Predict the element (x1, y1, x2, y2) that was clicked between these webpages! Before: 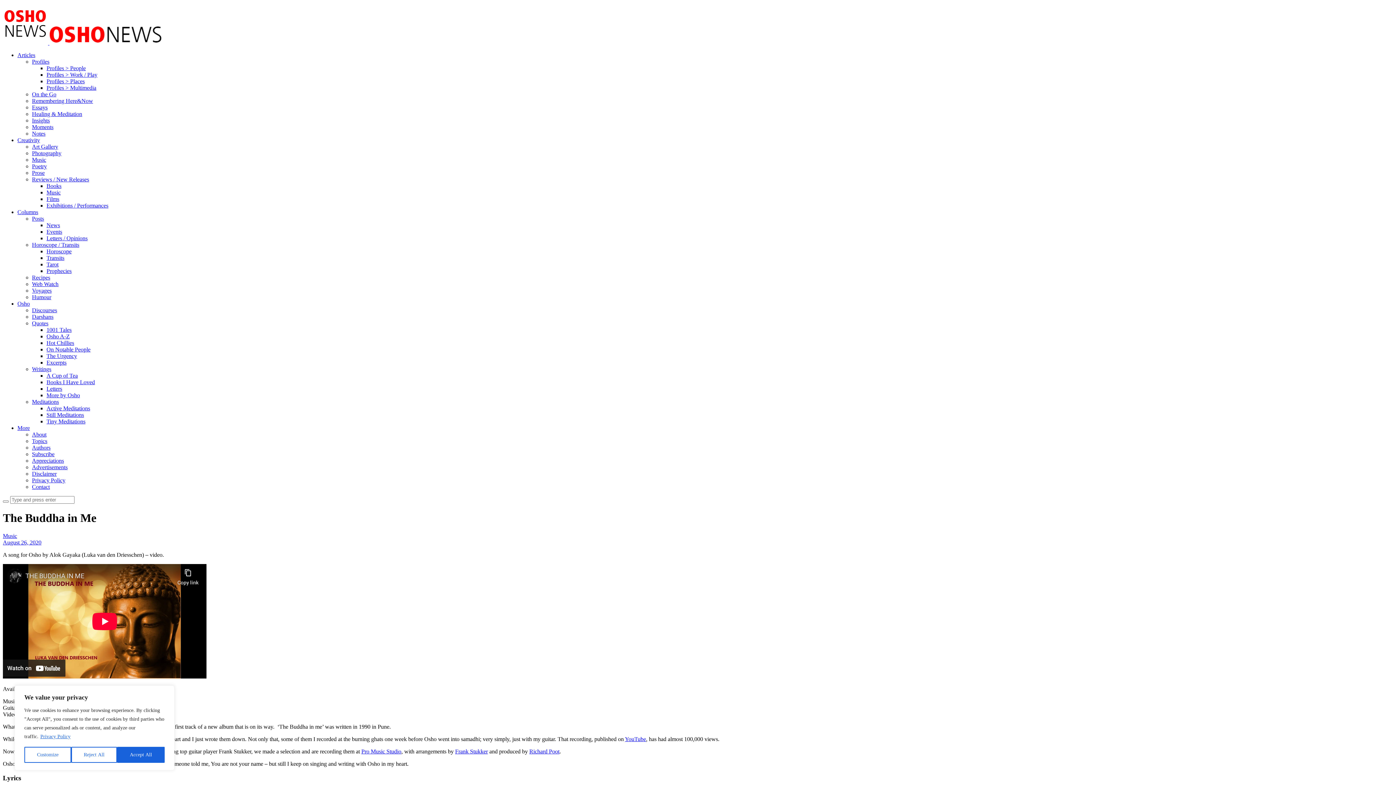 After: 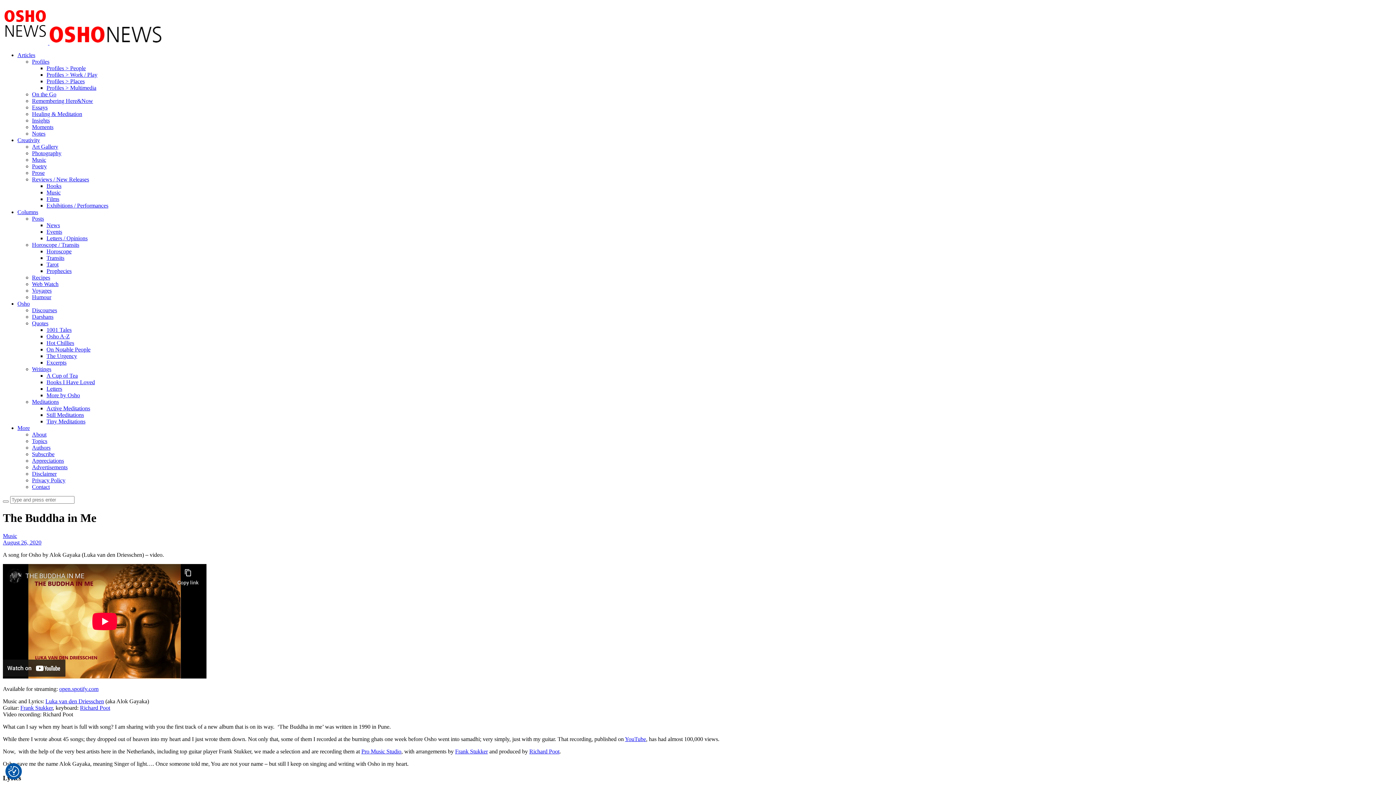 Action: bbox: (71, 747, 117, 763) label: Reject All